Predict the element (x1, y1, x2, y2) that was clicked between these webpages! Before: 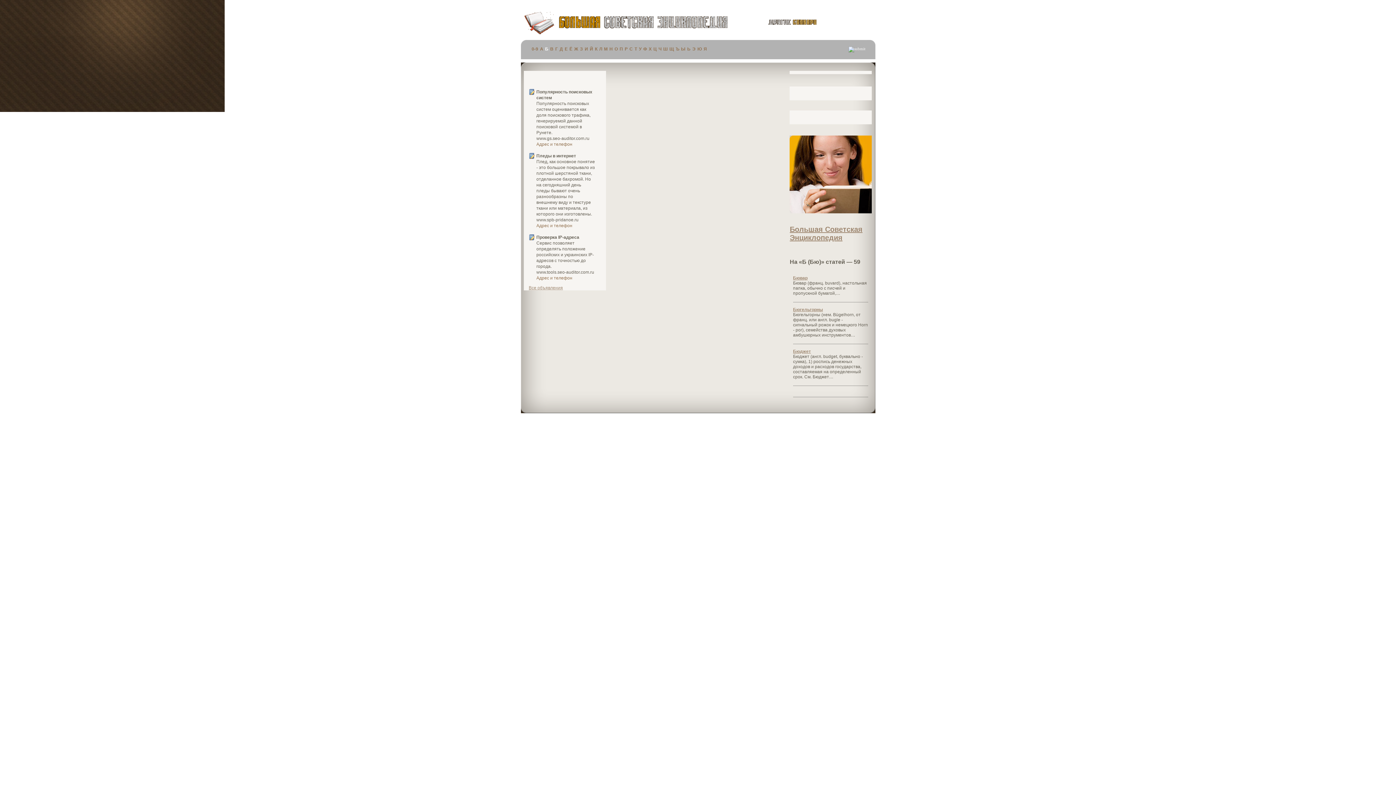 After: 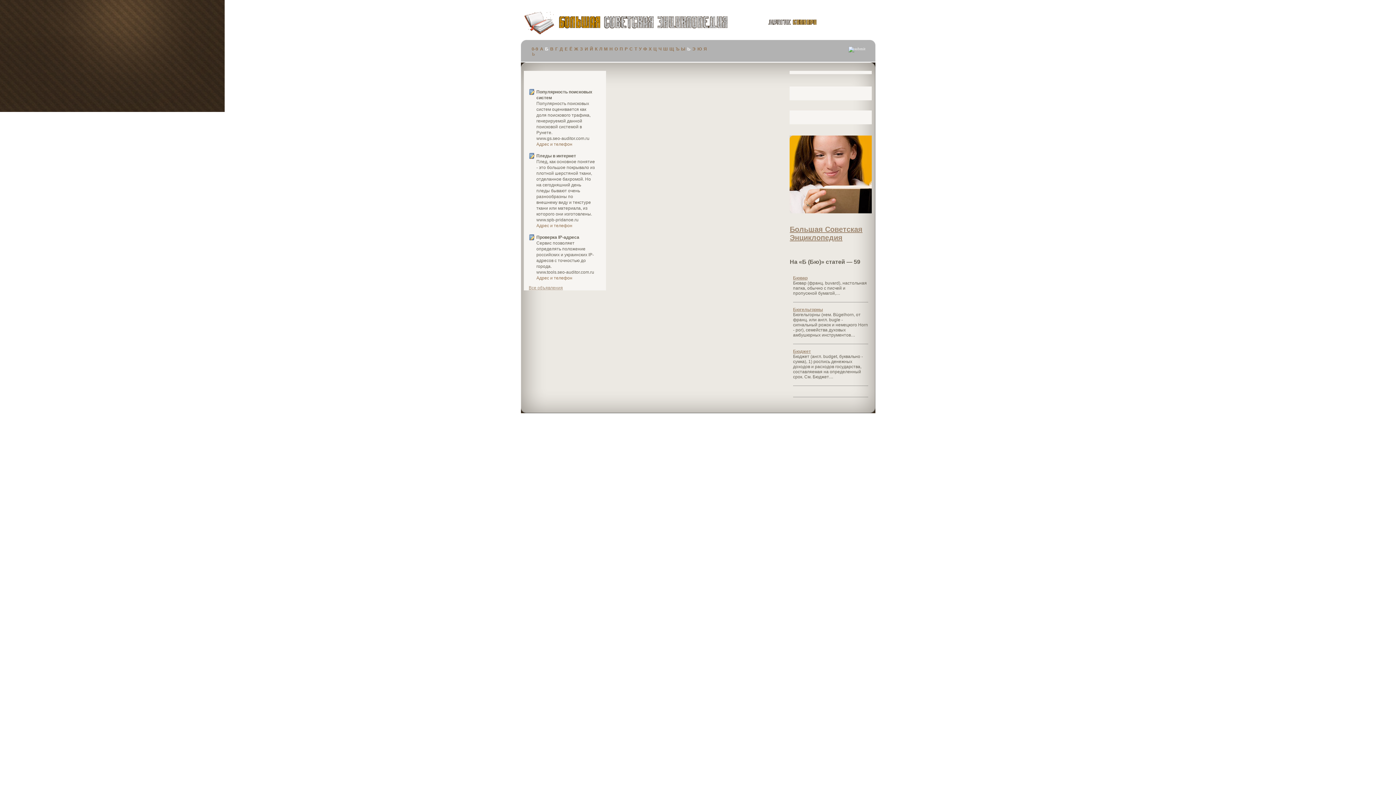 Action: bbox: (687, 46, 690, 51) label: Ь